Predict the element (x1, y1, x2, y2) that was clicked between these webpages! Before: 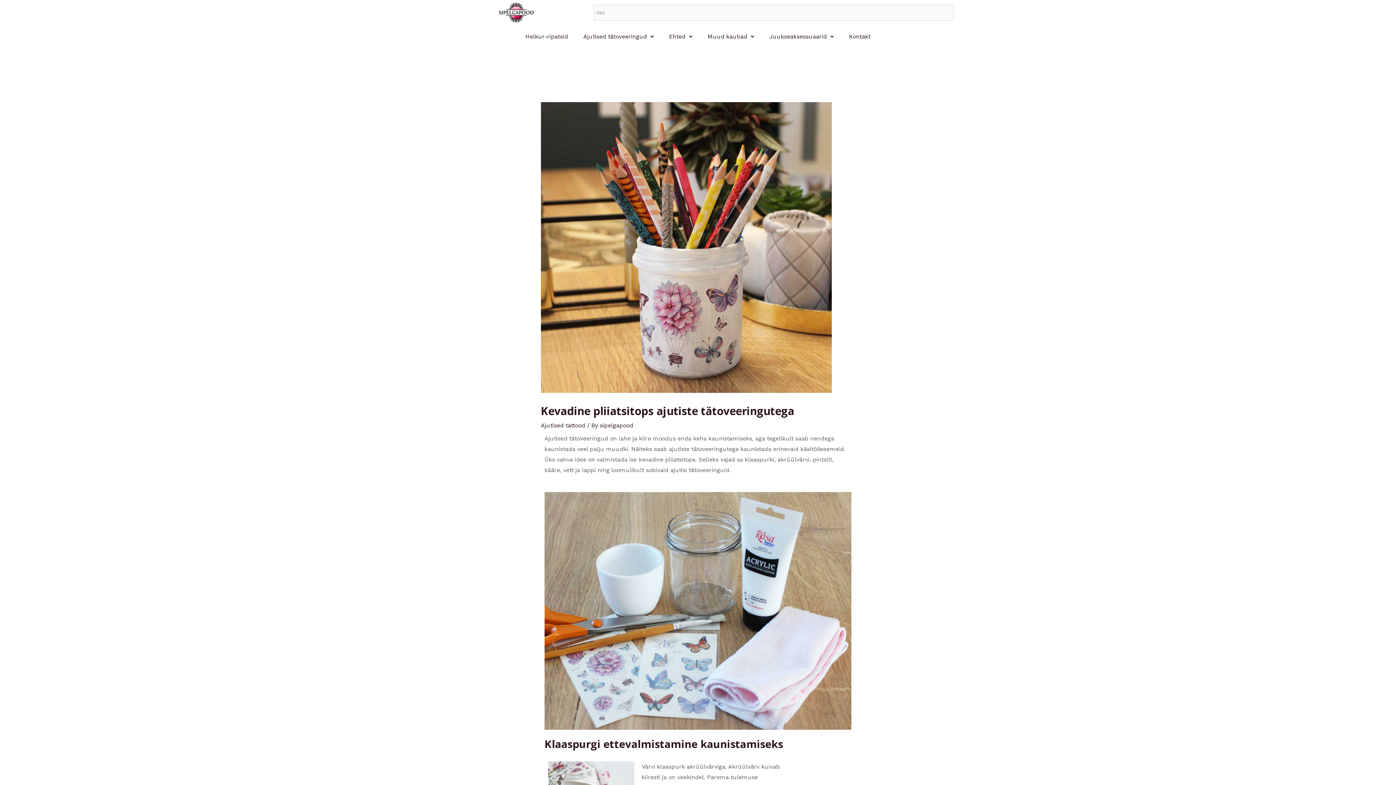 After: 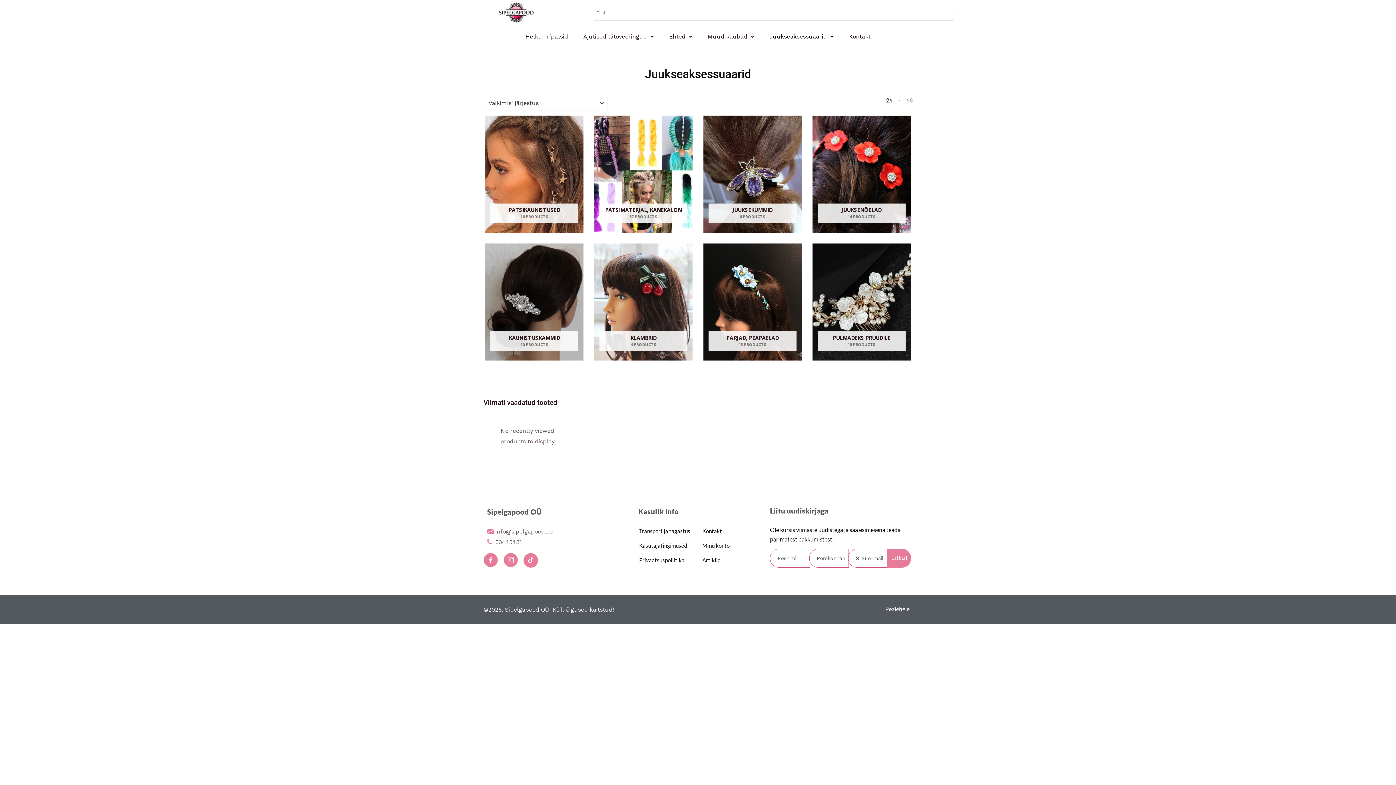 Action: label: Juukseaksessuaarid bbox: (762, 29, 841, 44)